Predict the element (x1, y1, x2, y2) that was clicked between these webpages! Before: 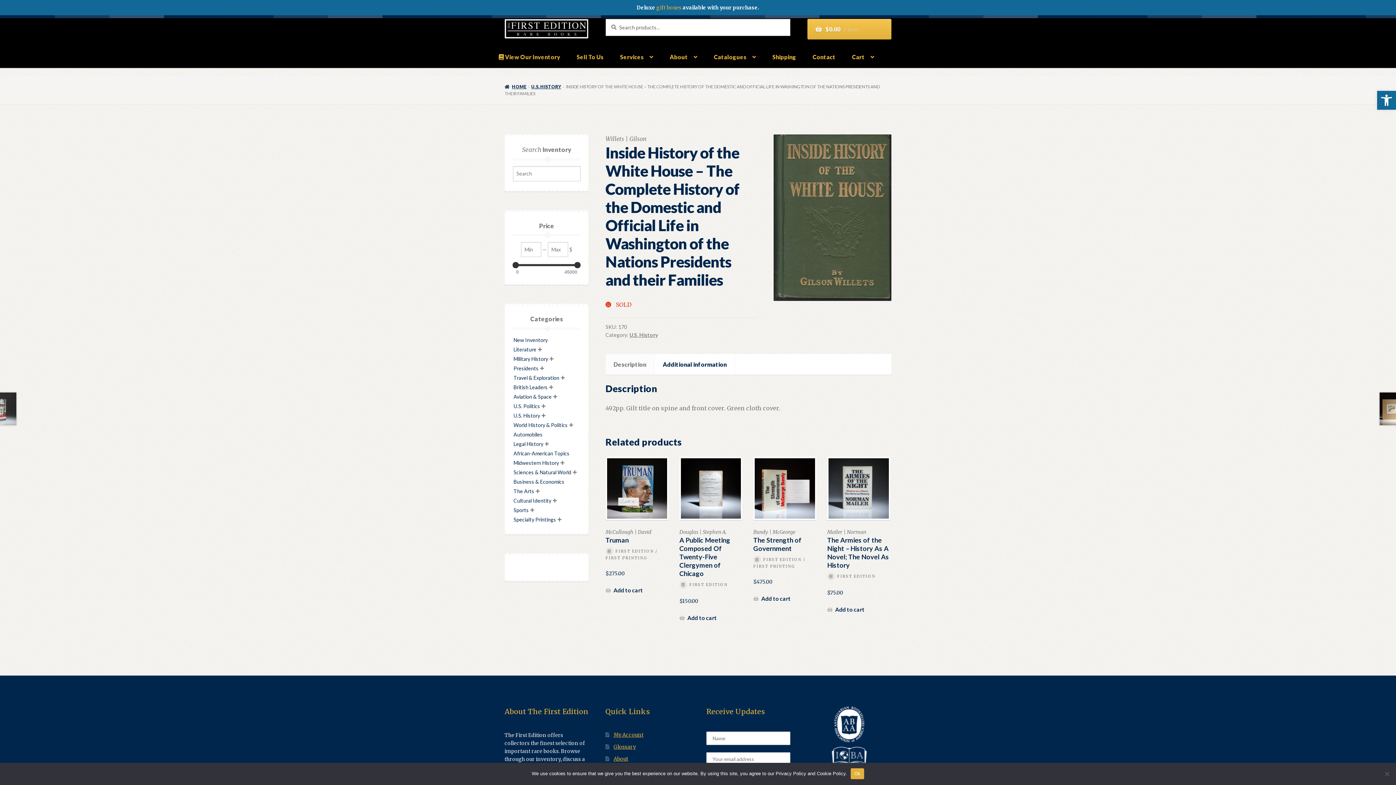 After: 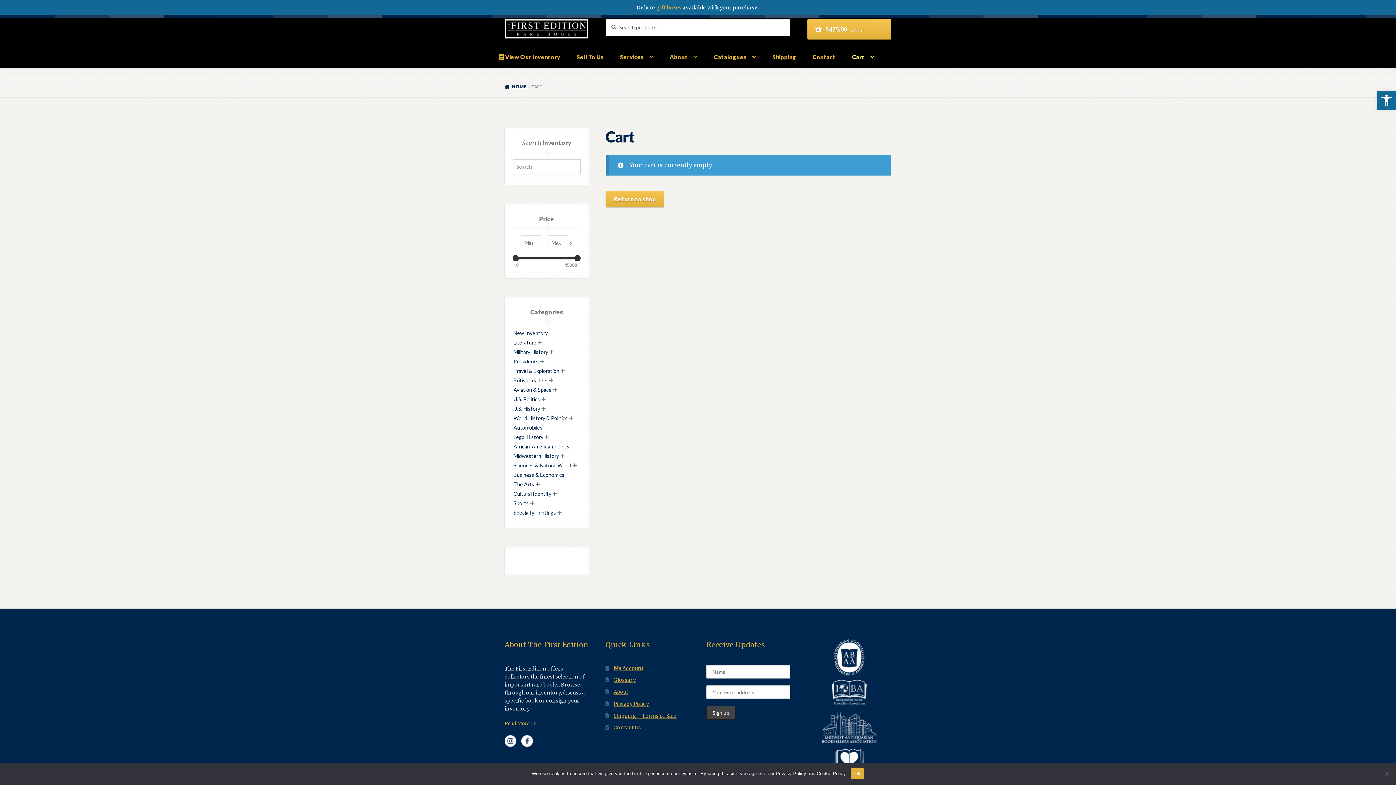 Action: label: Add to cart: “The Strength of Government” bbox: (753, 594, 790, 603)